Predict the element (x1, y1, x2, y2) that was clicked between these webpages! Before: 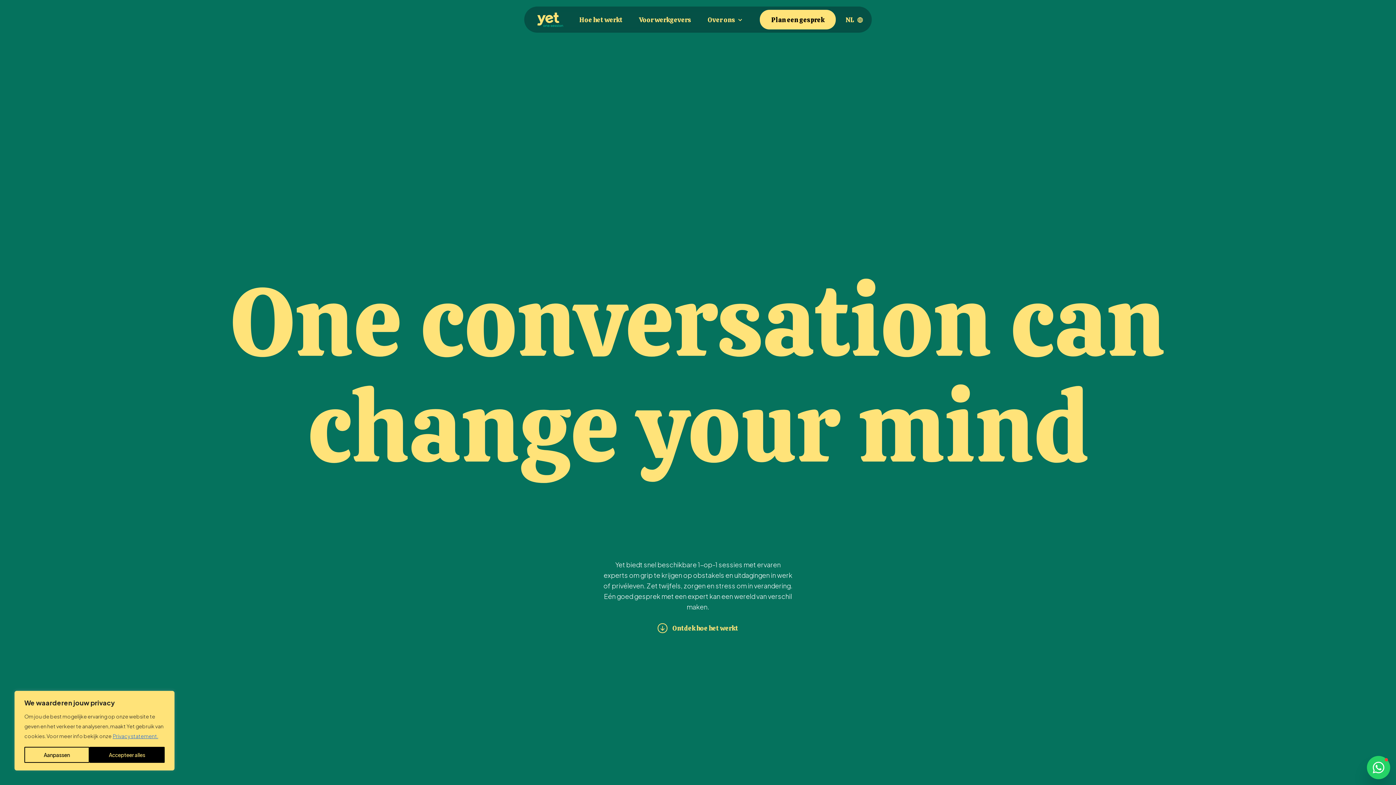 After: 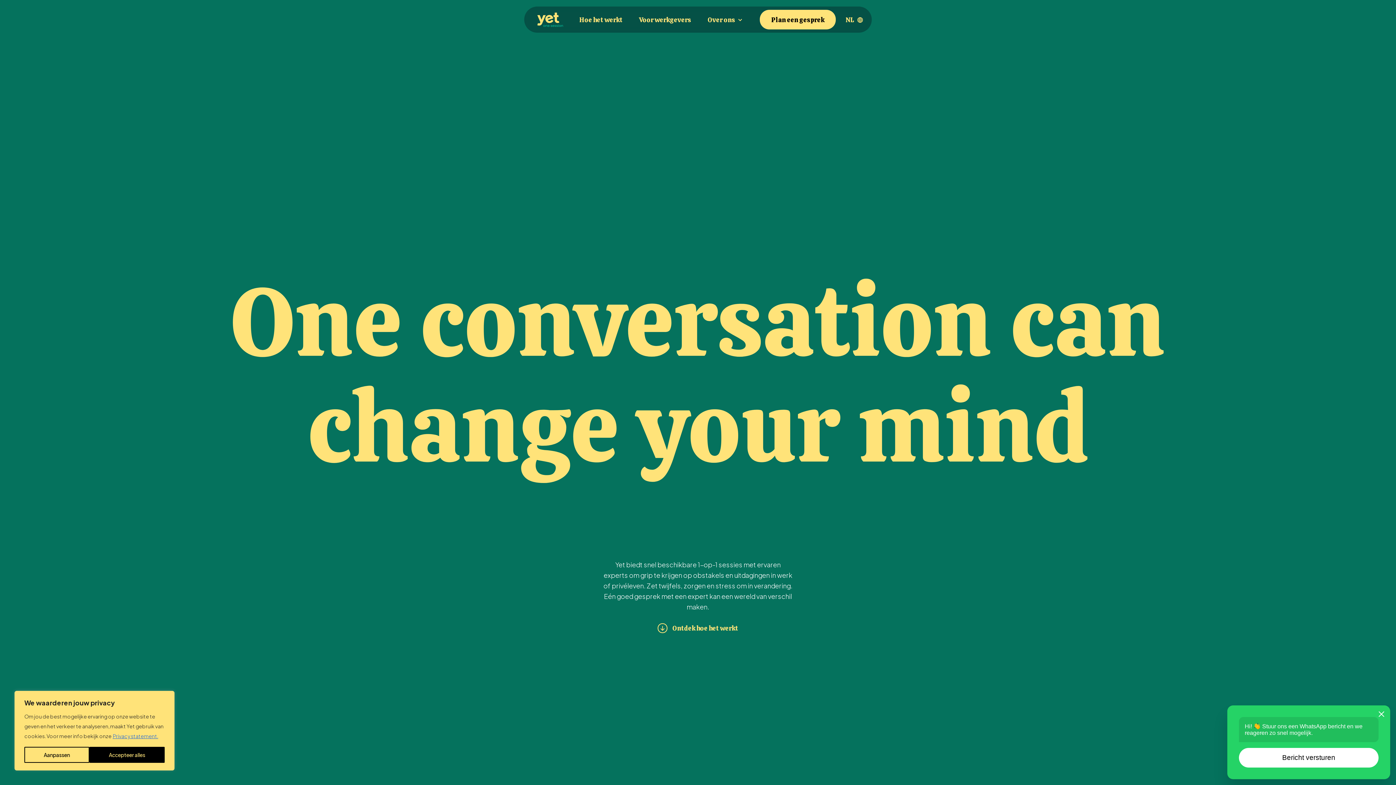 Action: bbox: (1367, 756, 1390, 779)